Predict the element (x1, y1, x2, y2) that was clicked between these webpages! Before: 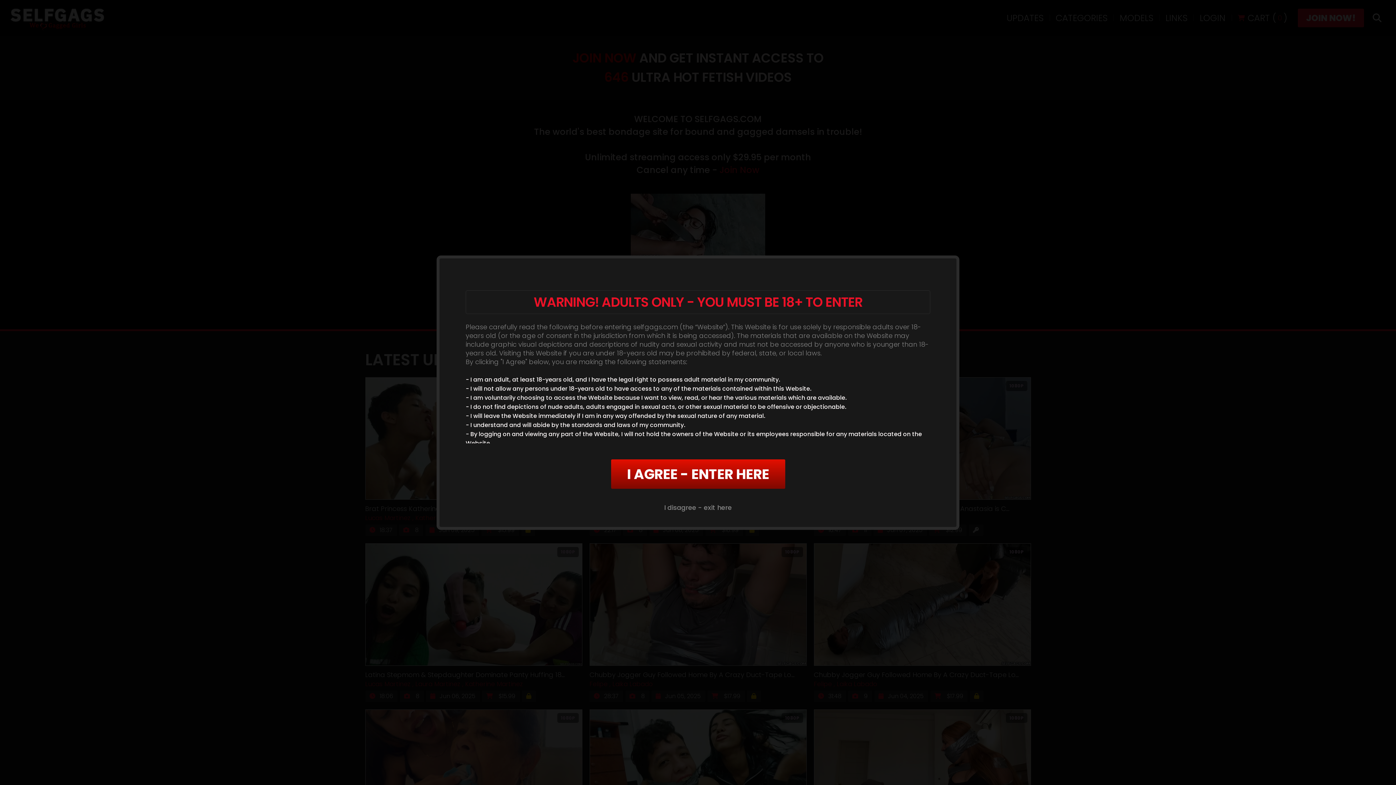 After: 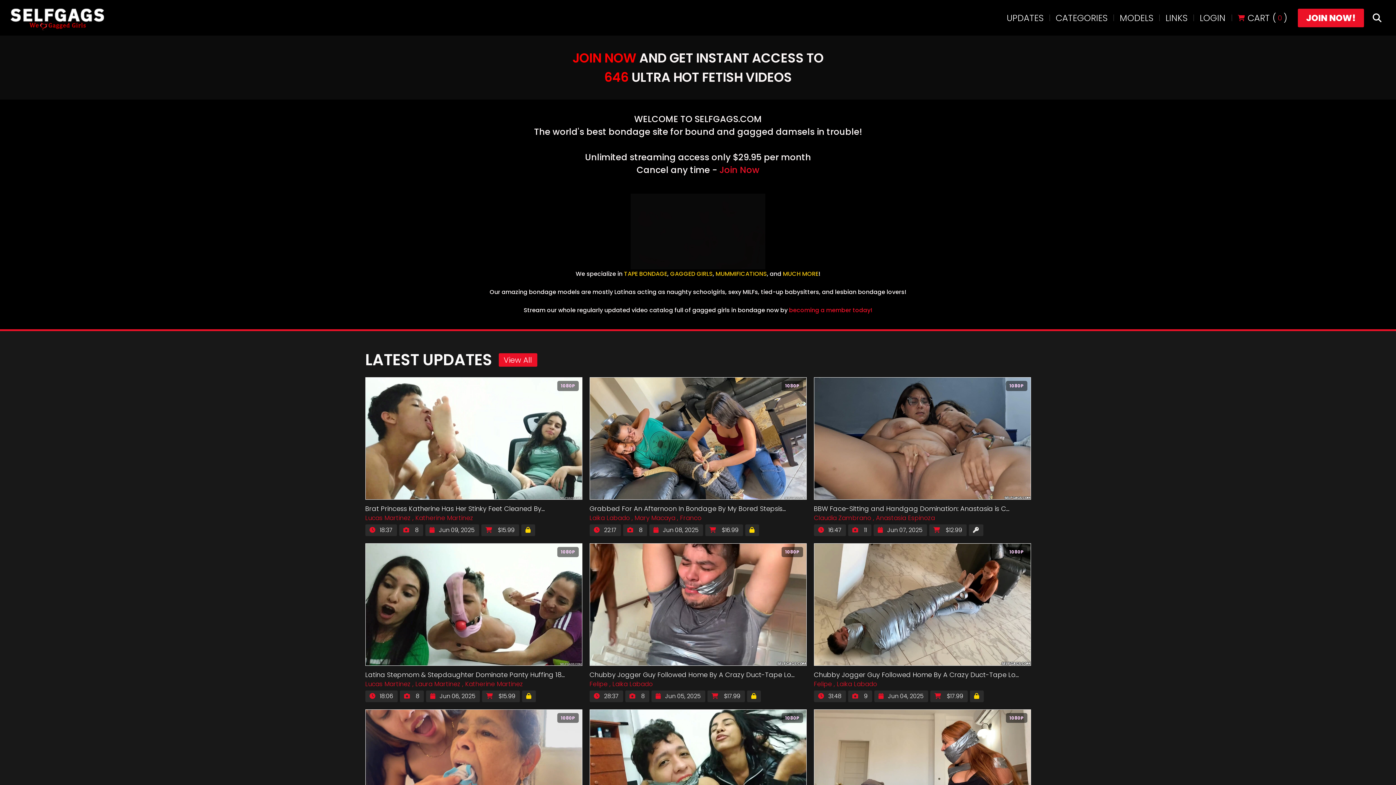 Action: bbox: (611, 459, 785, 488) label: I AGREE - ENTER HERE